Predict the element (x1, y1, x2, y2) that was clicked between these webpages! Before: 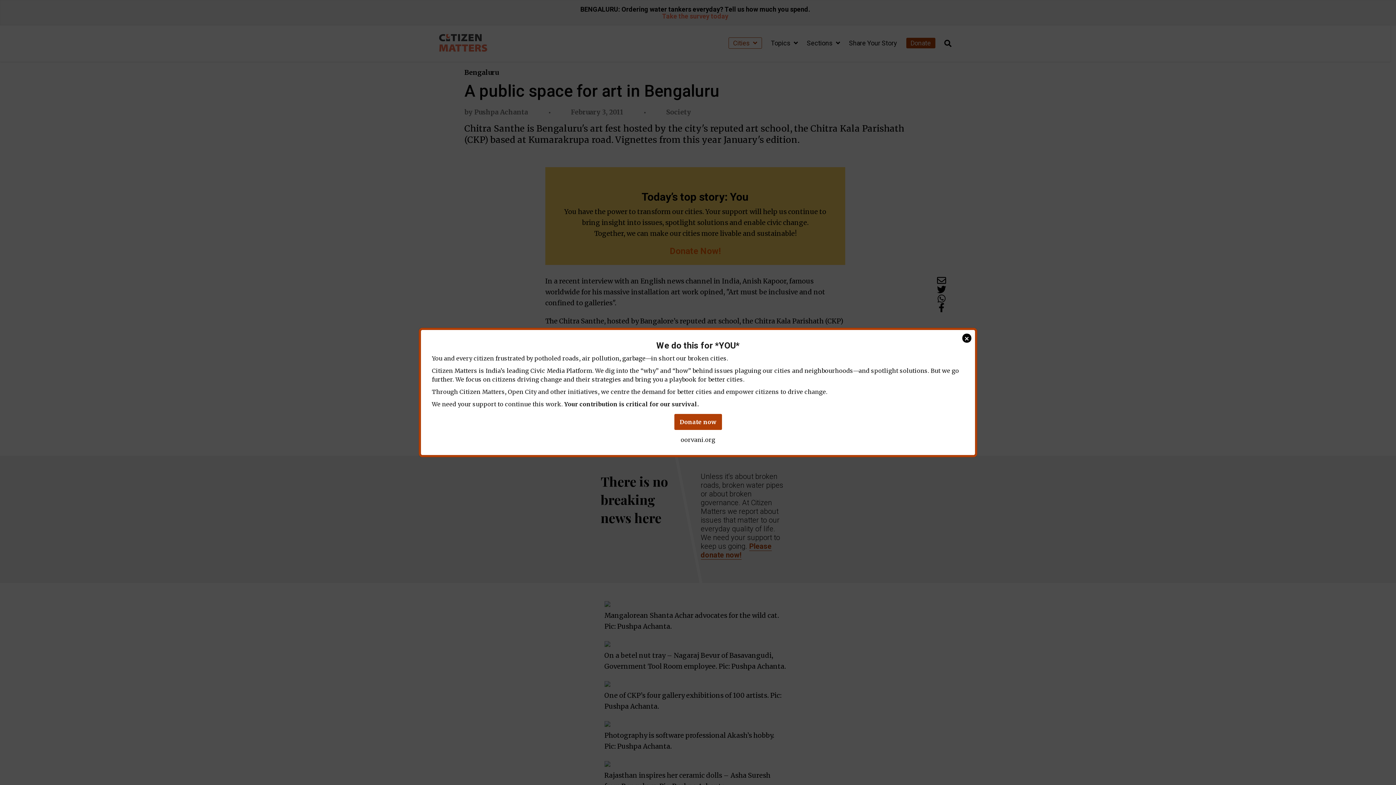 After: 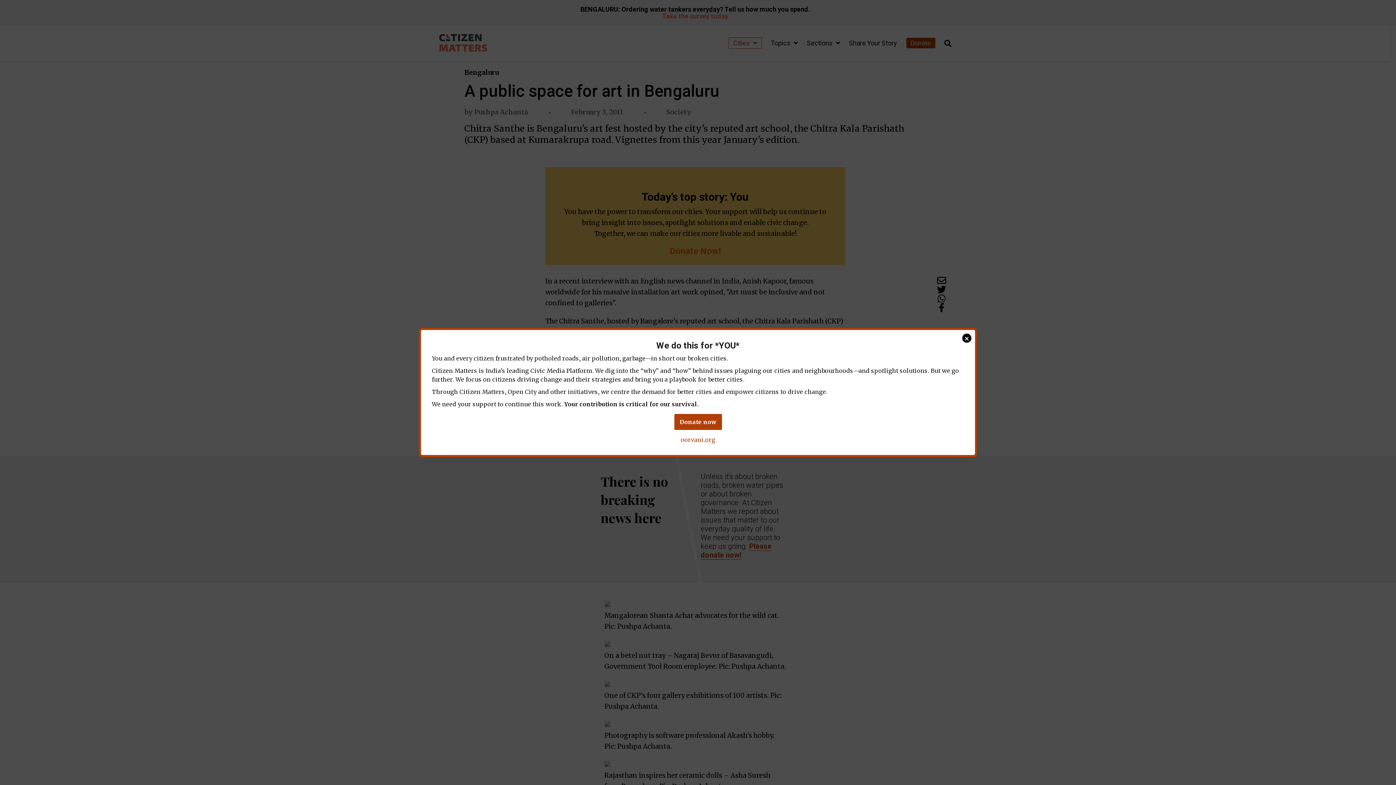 Action: label: oorvani.org bbox: (680, 436, 715, 443)